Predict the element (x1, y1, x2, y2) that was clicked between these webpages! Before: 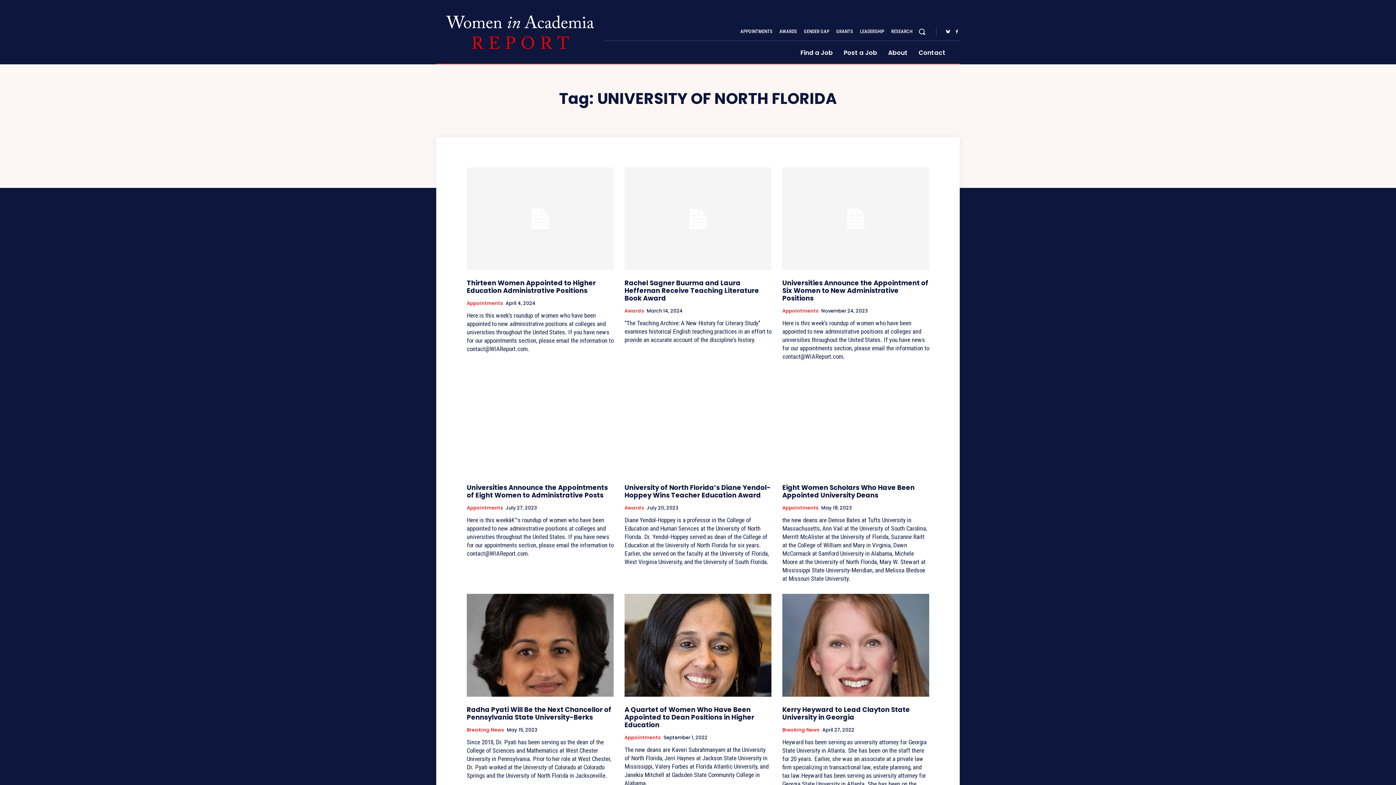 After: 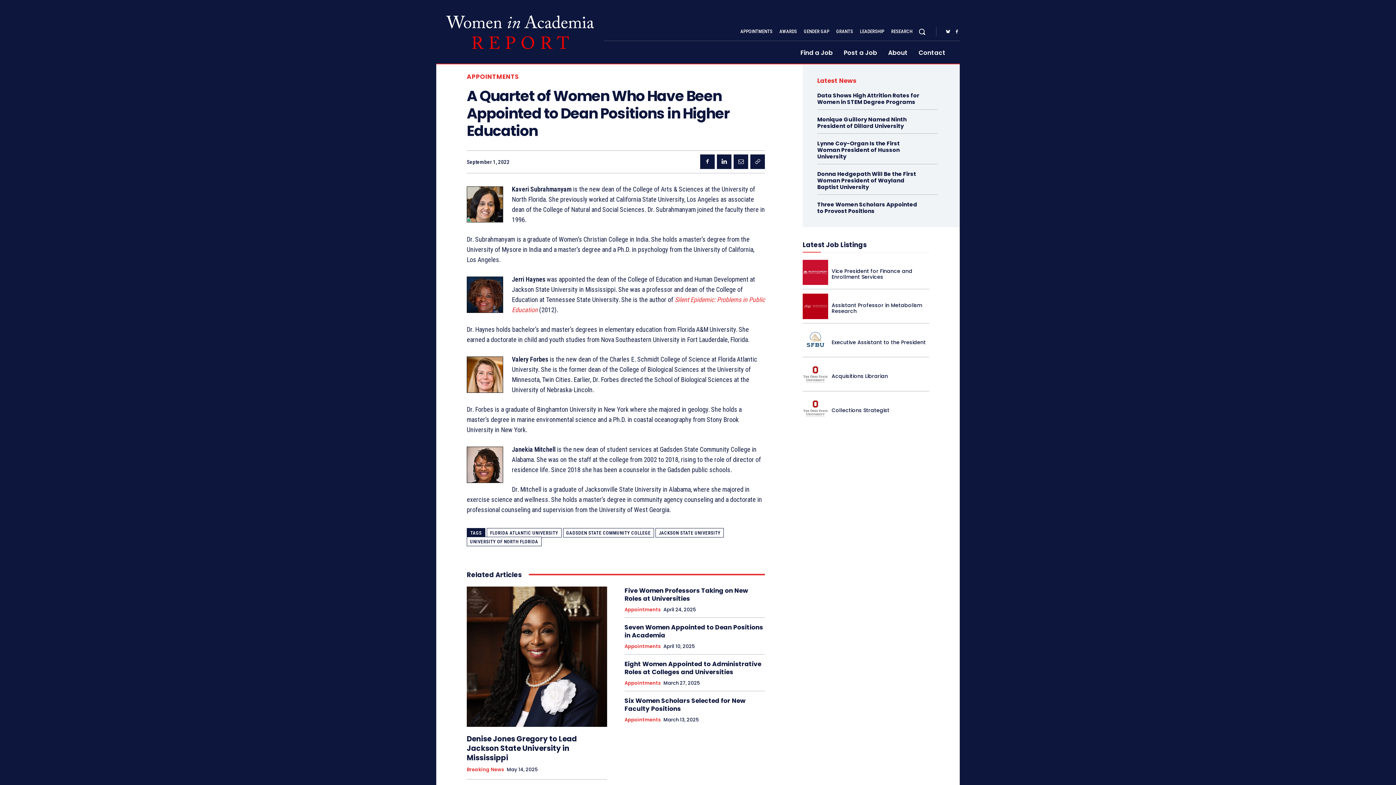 Action: bbox: (624, 705, 754, 729) label: A Quartet of Women Who Have Been Appointed to Dean Positions in Higher Education